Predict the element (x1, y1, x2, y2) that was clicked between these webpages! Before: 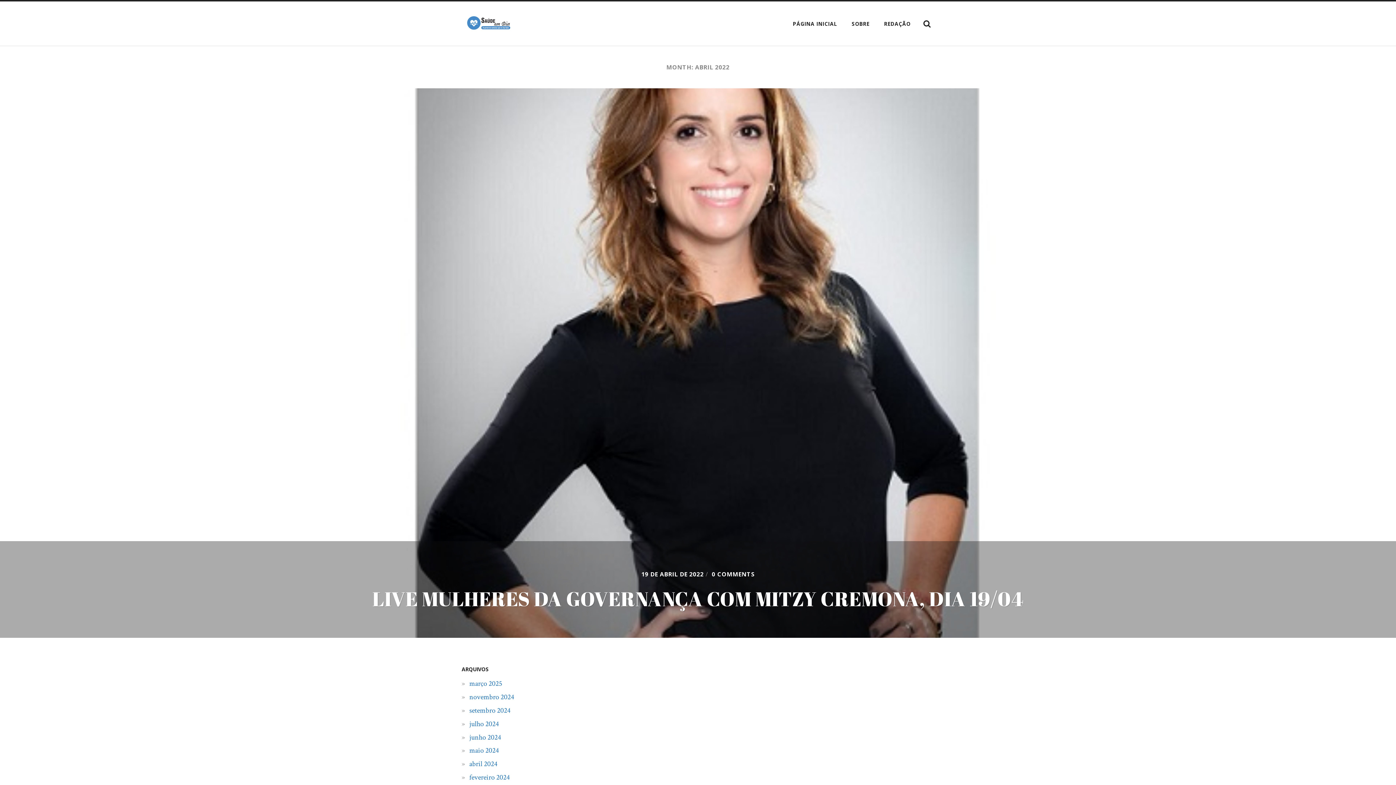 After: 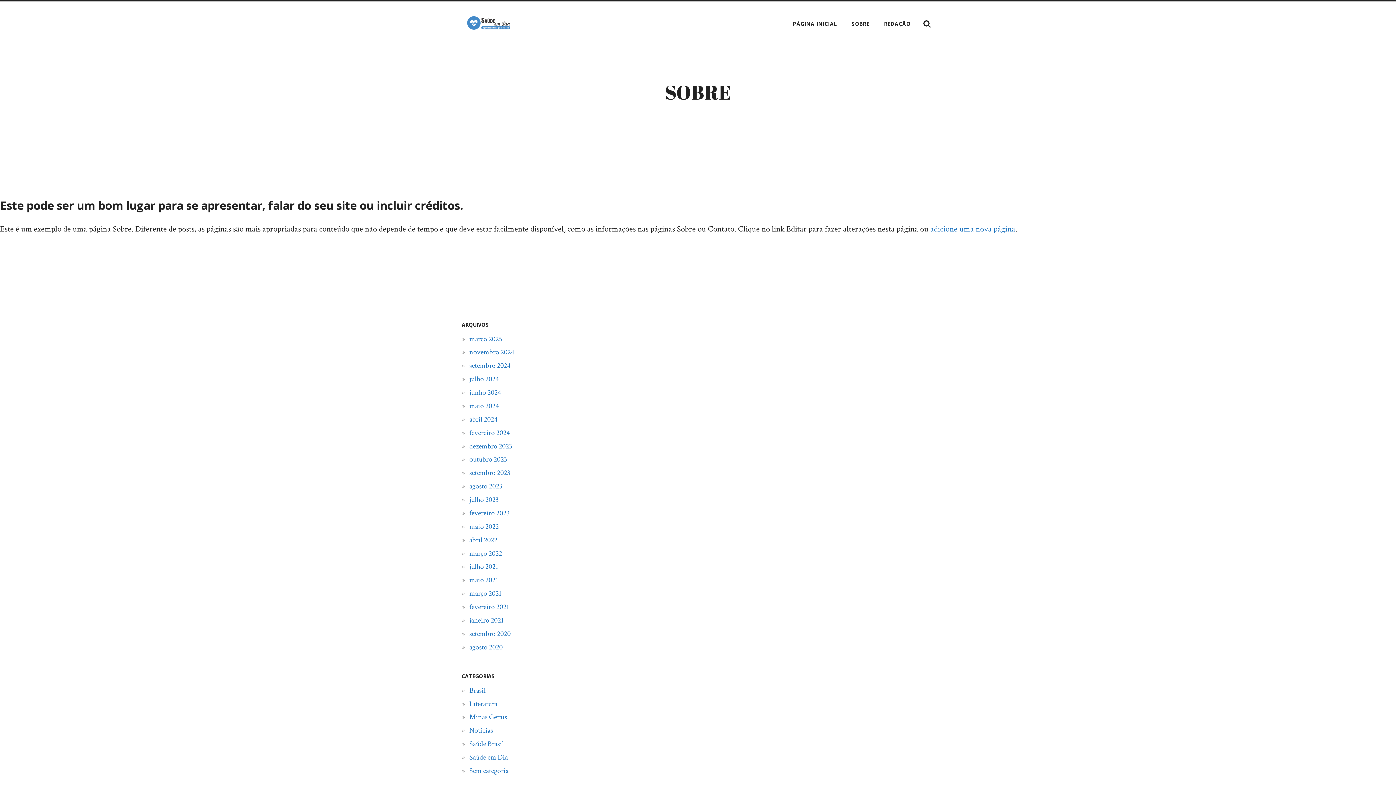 Action: label: SOBRE bbox: (846, 16, 875, 30)